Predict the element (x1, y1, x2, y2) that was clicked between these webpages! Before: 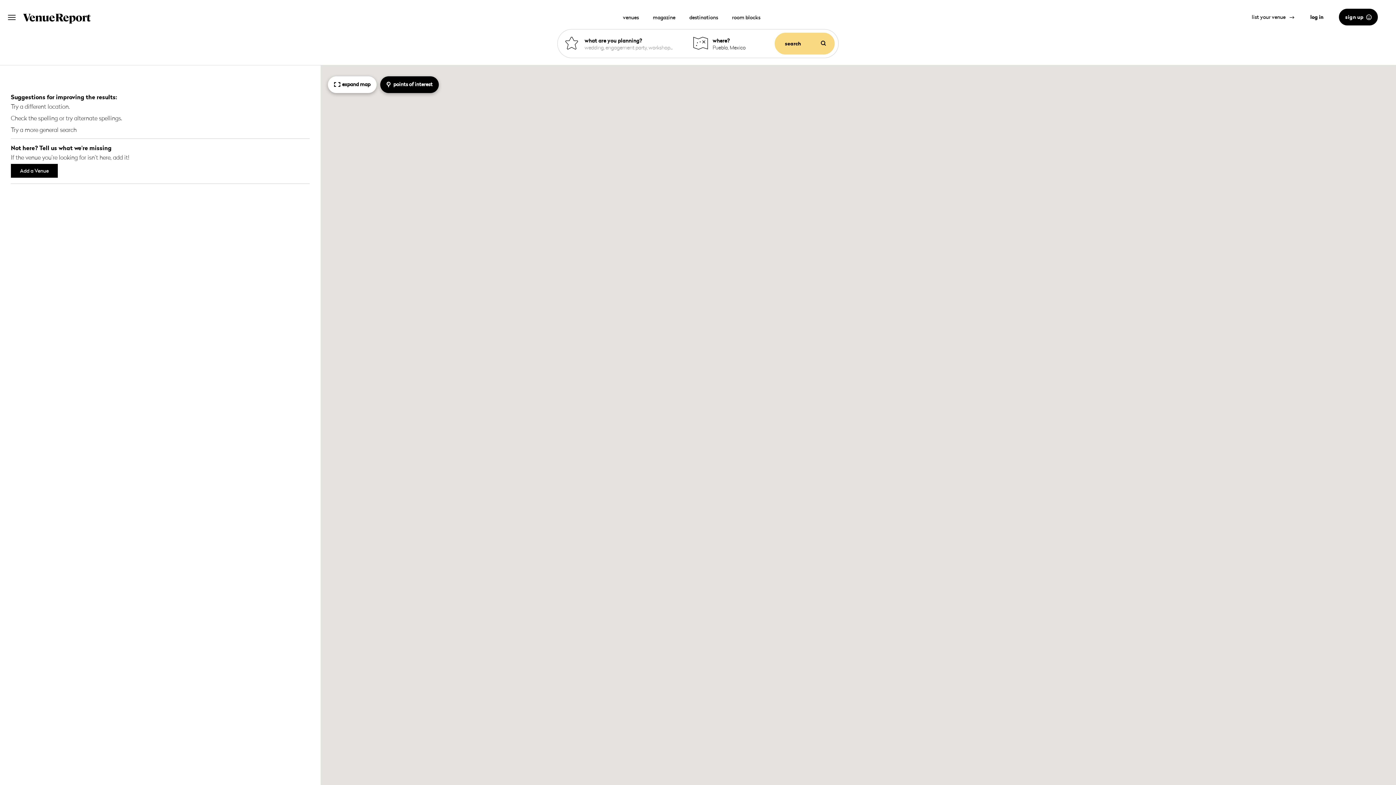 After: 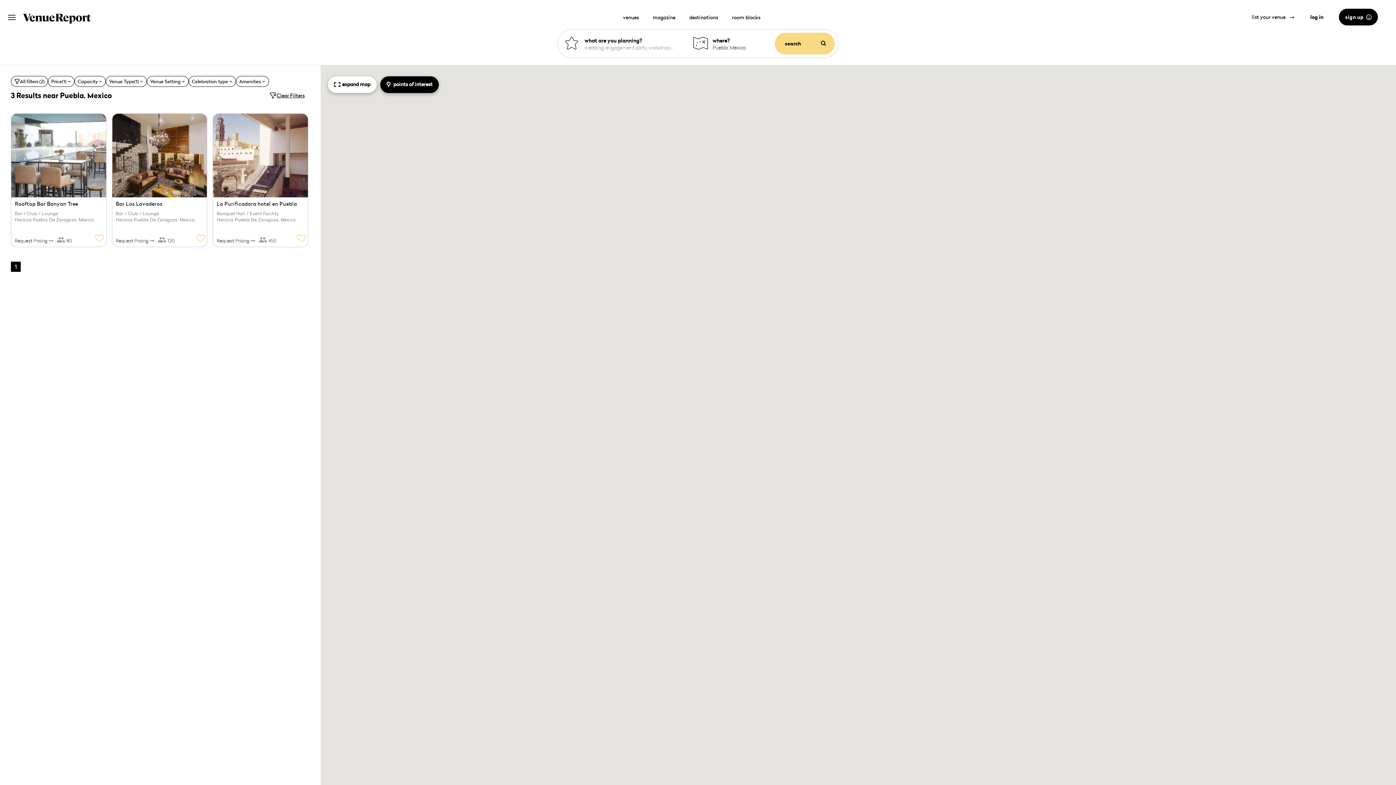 Action: label: pin
points of interest bbox: (380, 76, 438, 93)